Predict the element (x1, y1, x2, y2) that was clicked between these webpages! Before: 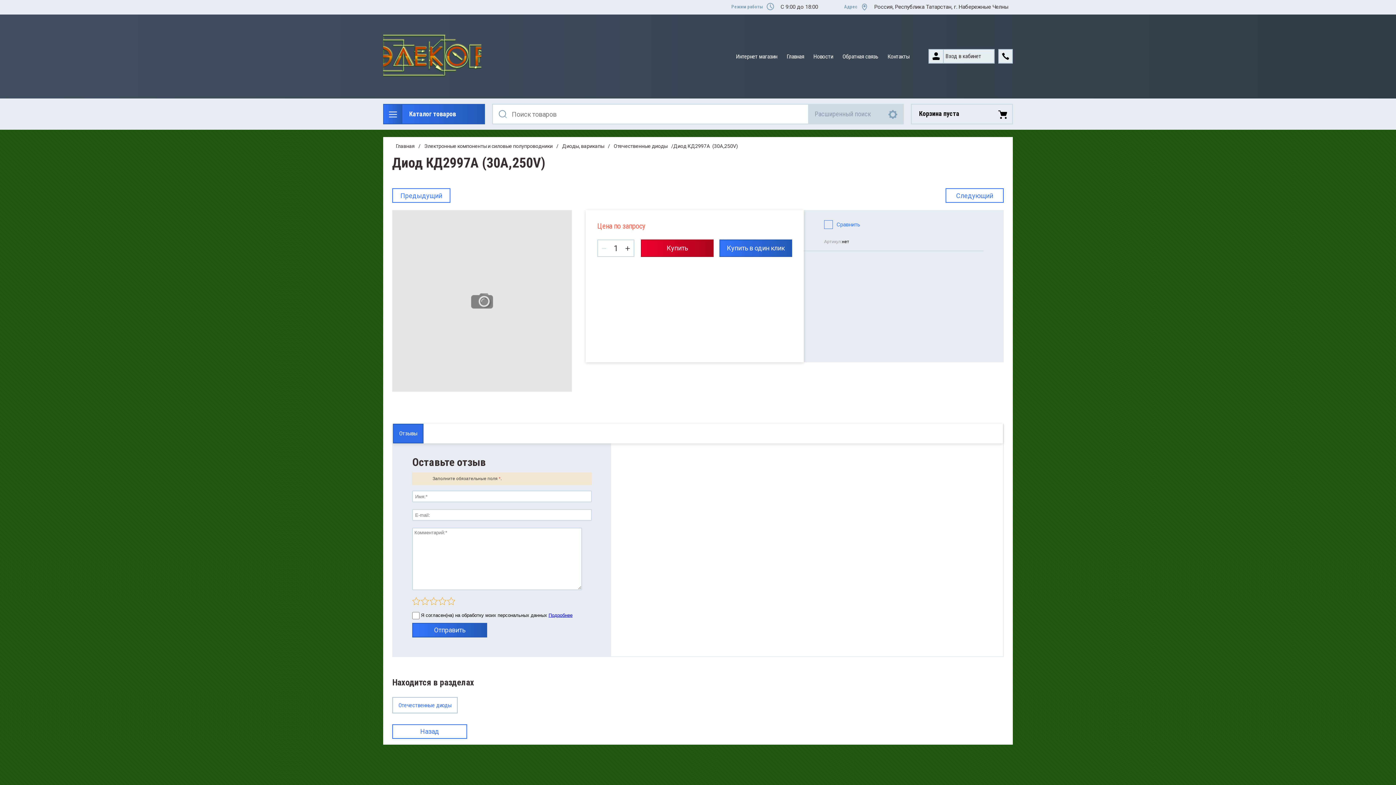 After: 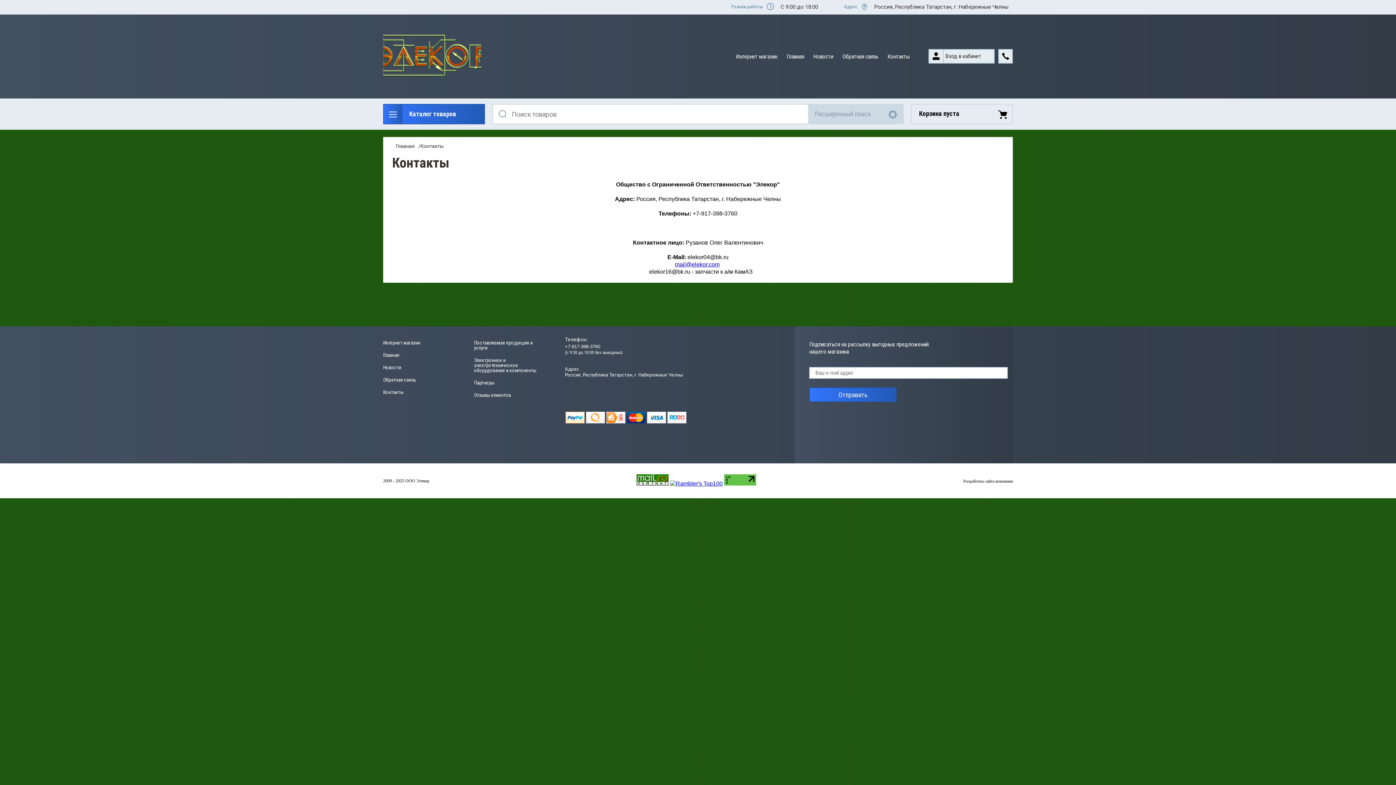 Action: bbox: (883, 50, 914, 62) label: Контакты